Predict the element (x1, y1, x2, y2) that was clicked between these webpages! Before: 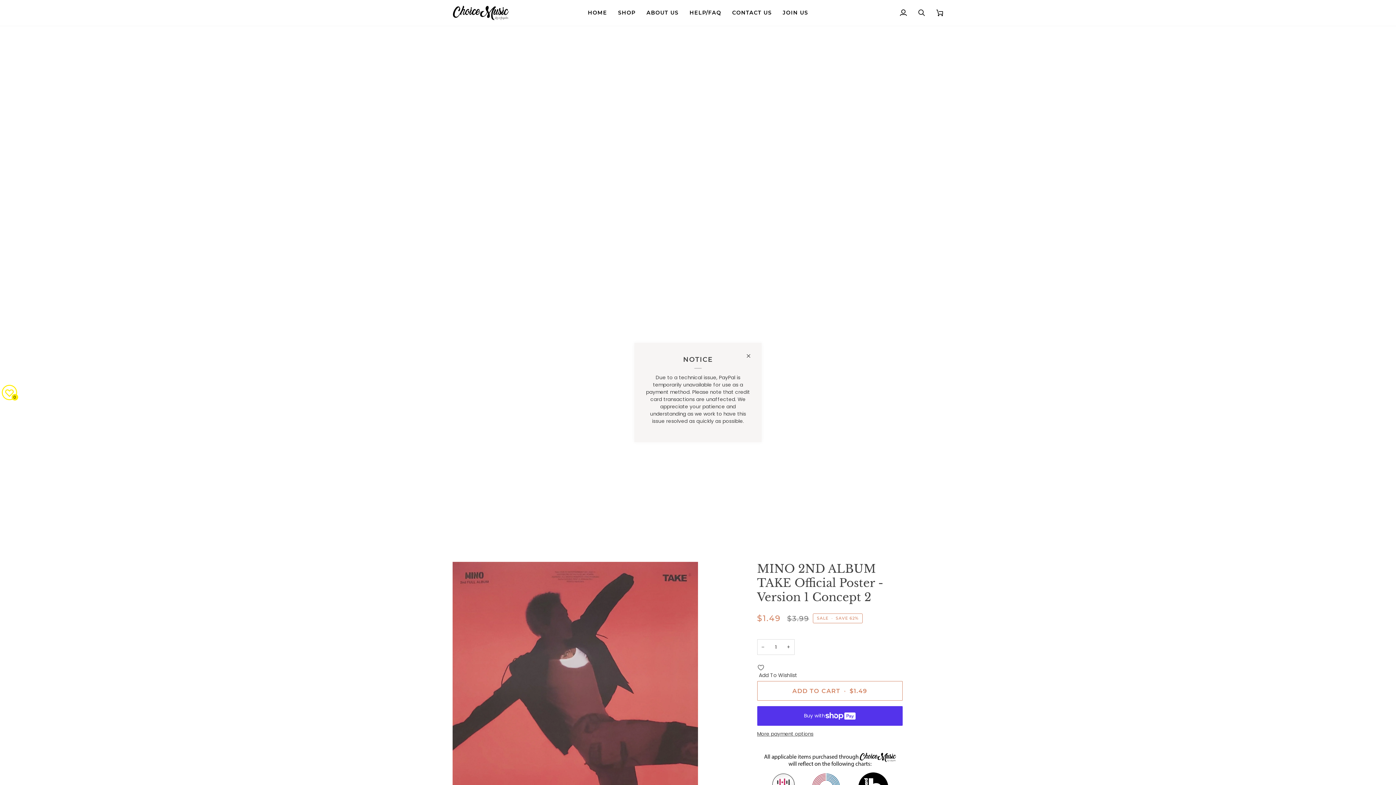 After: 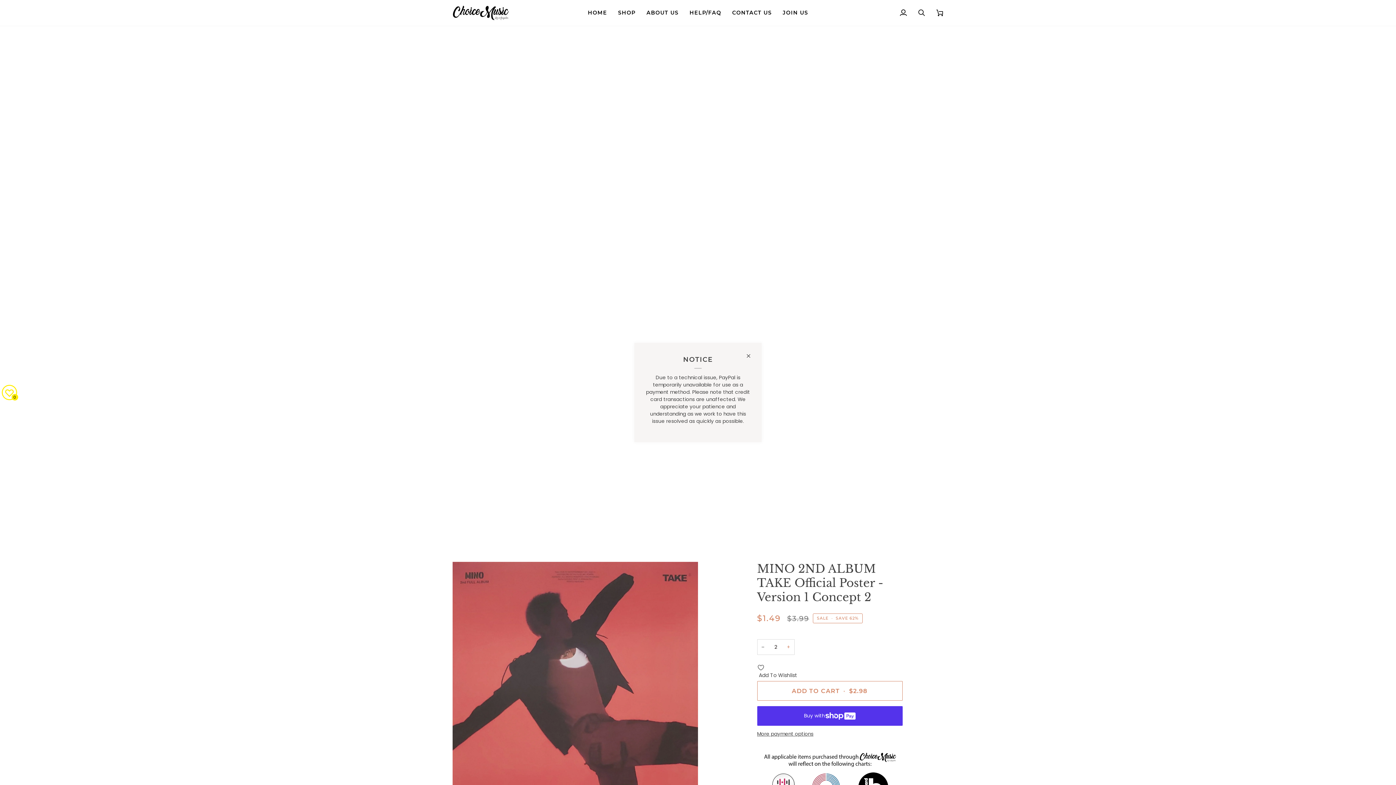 Action: bbox: (782, 639, 794, 655) label: Increase quantity